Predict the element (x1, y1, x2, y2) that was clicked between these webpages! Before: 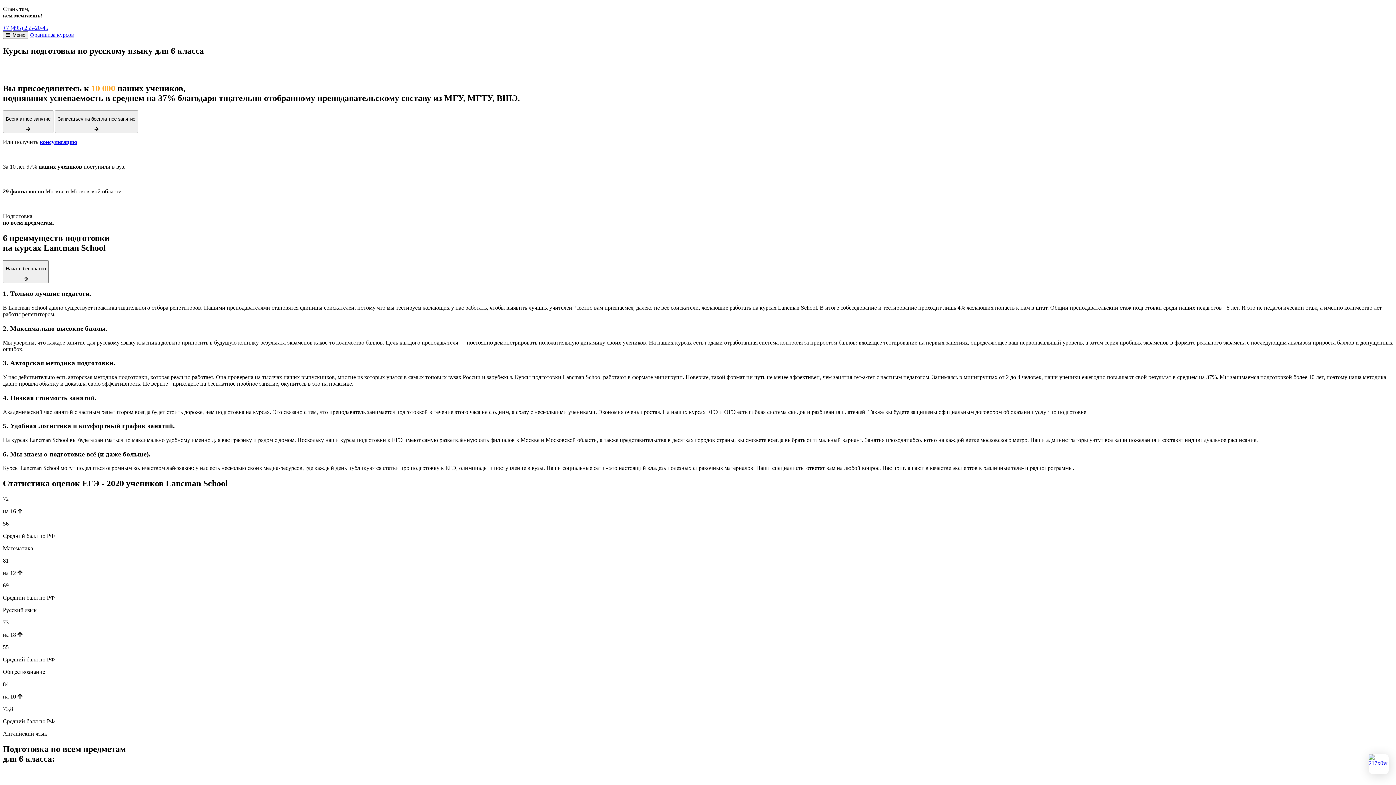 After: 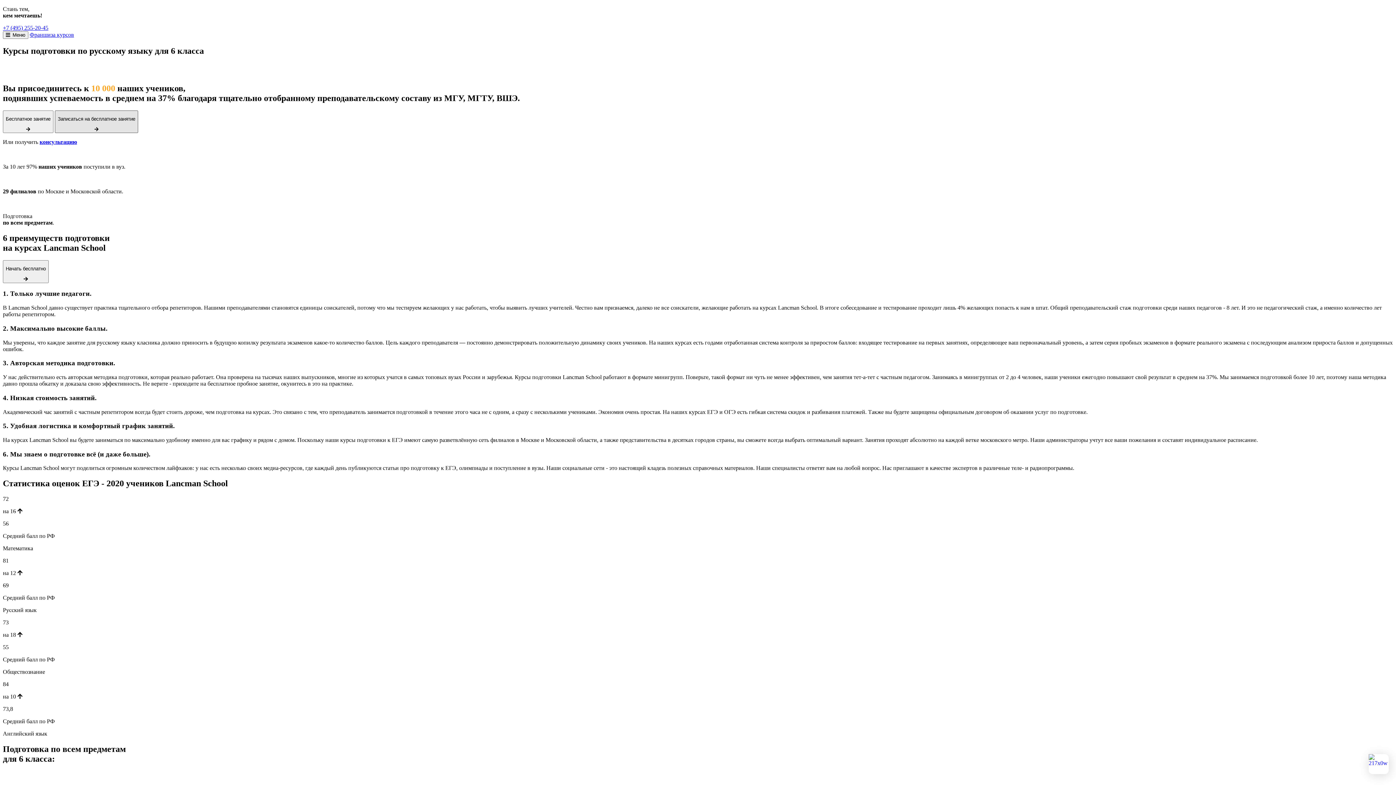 Action: label: Записаться на бесплатное занятие bbox: (54, 110, 138, 133)